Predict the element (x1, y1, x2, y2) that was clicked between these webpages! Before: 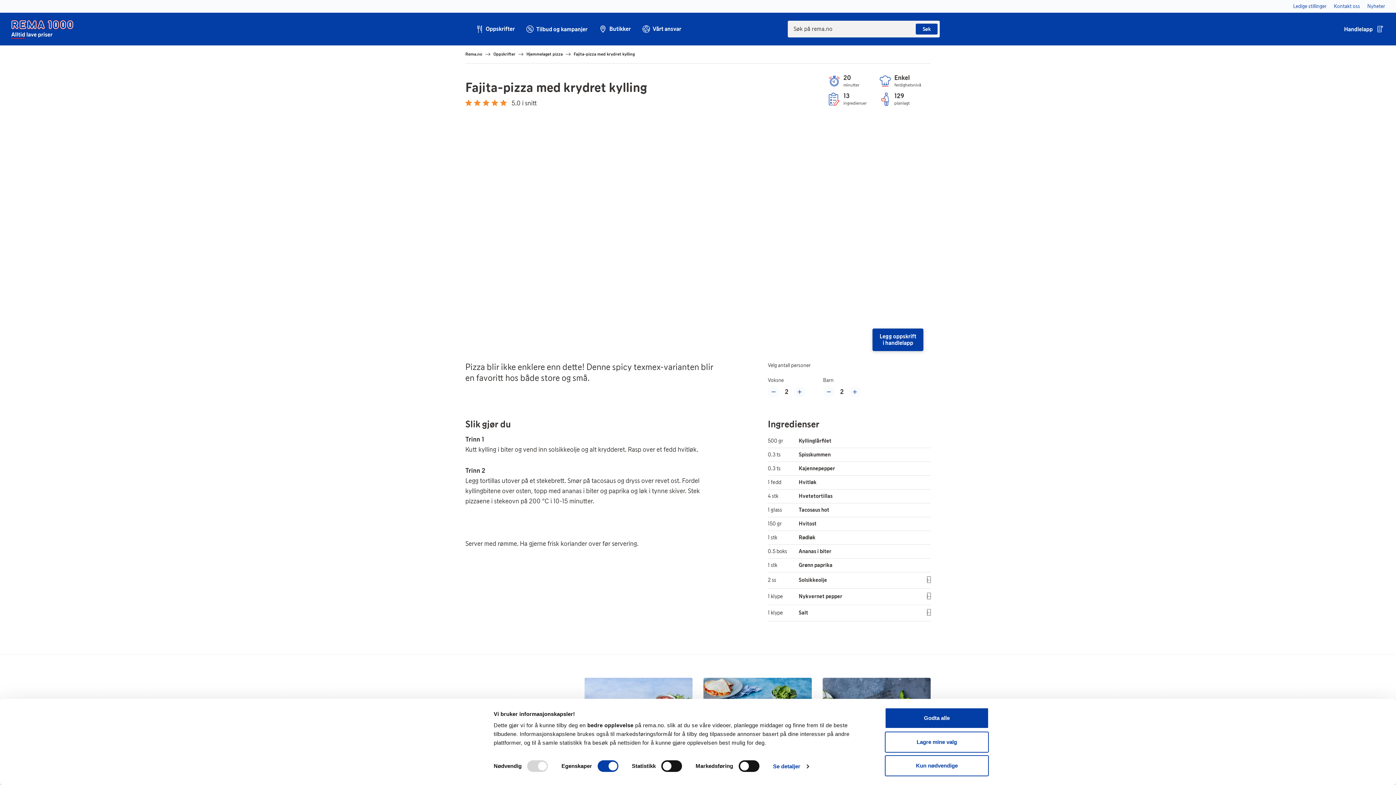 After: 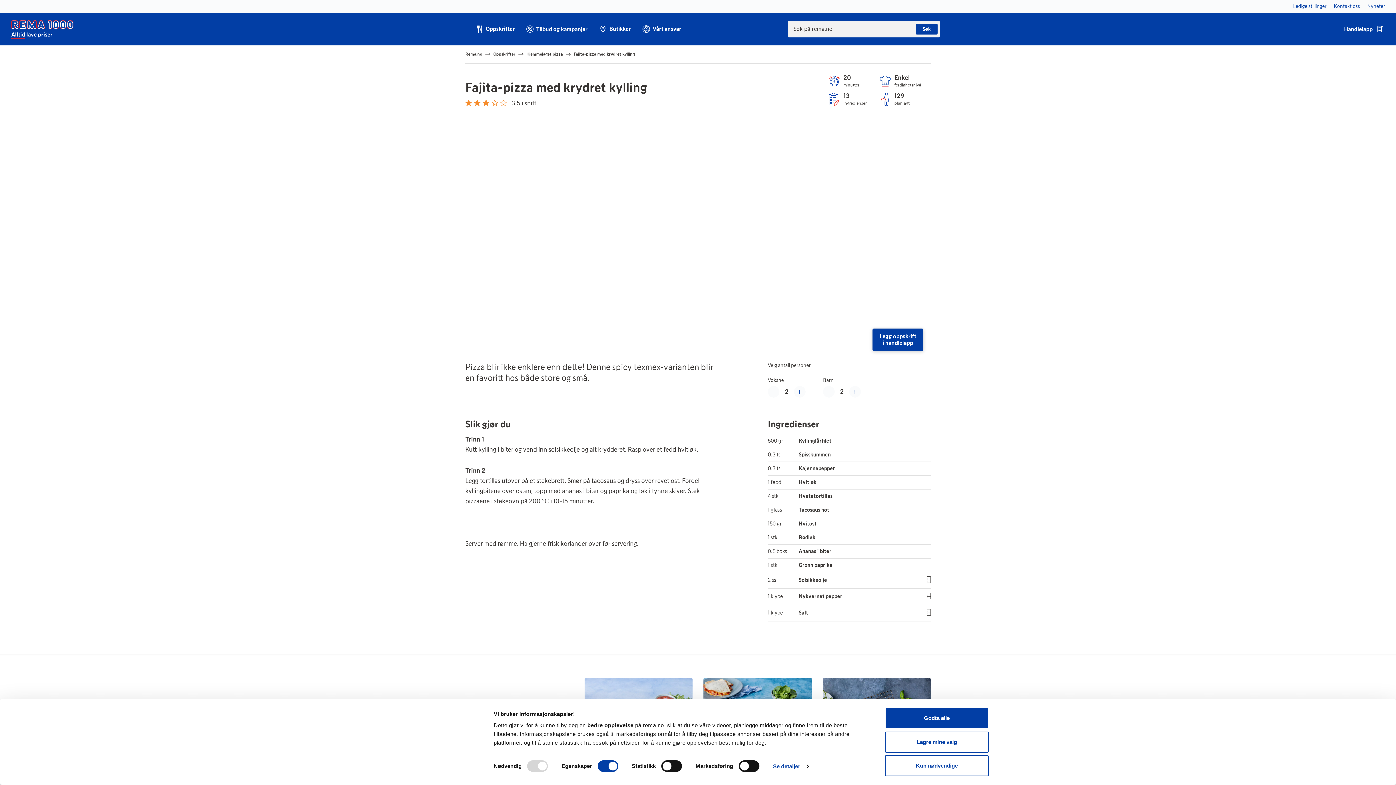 Action: label: Gi 2 stjerner bbox: (474, 99, 480, 106)